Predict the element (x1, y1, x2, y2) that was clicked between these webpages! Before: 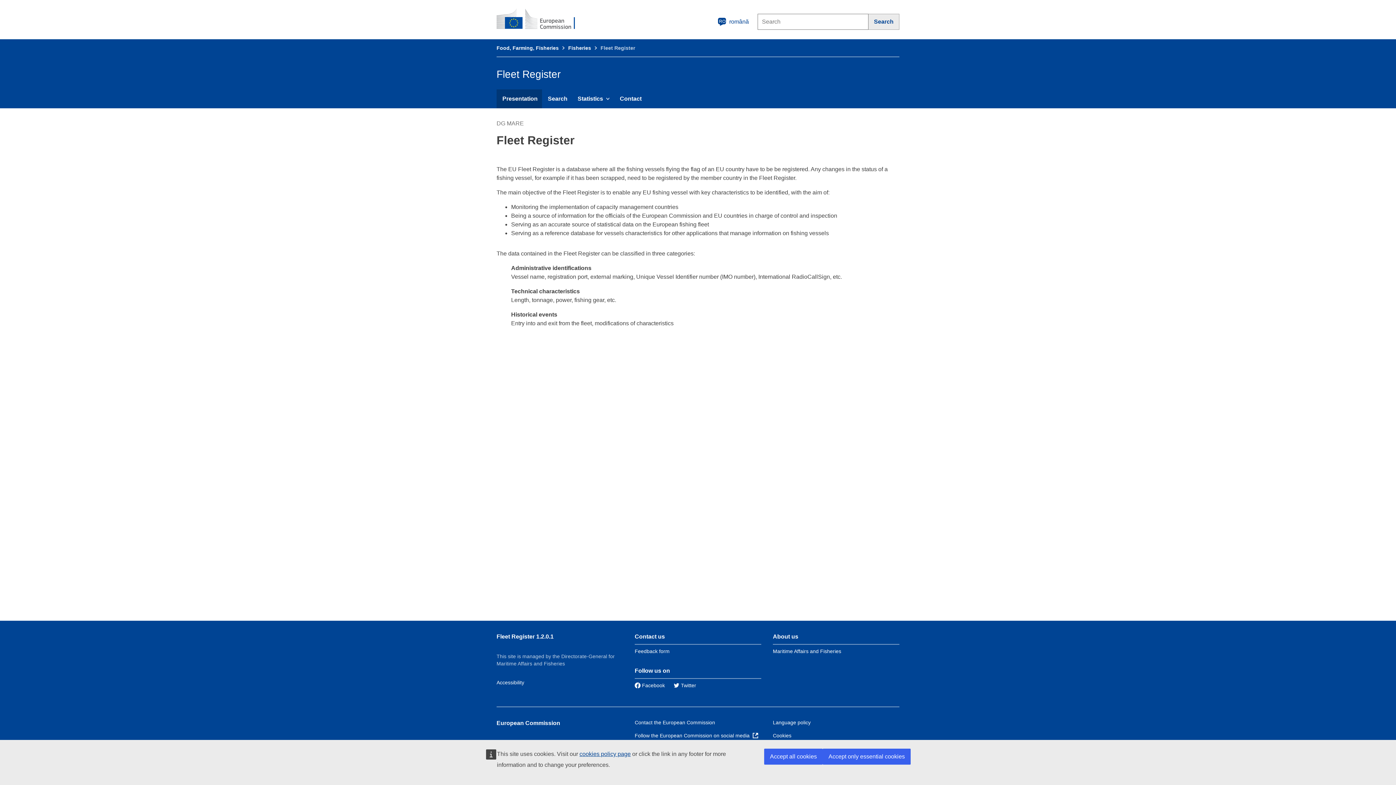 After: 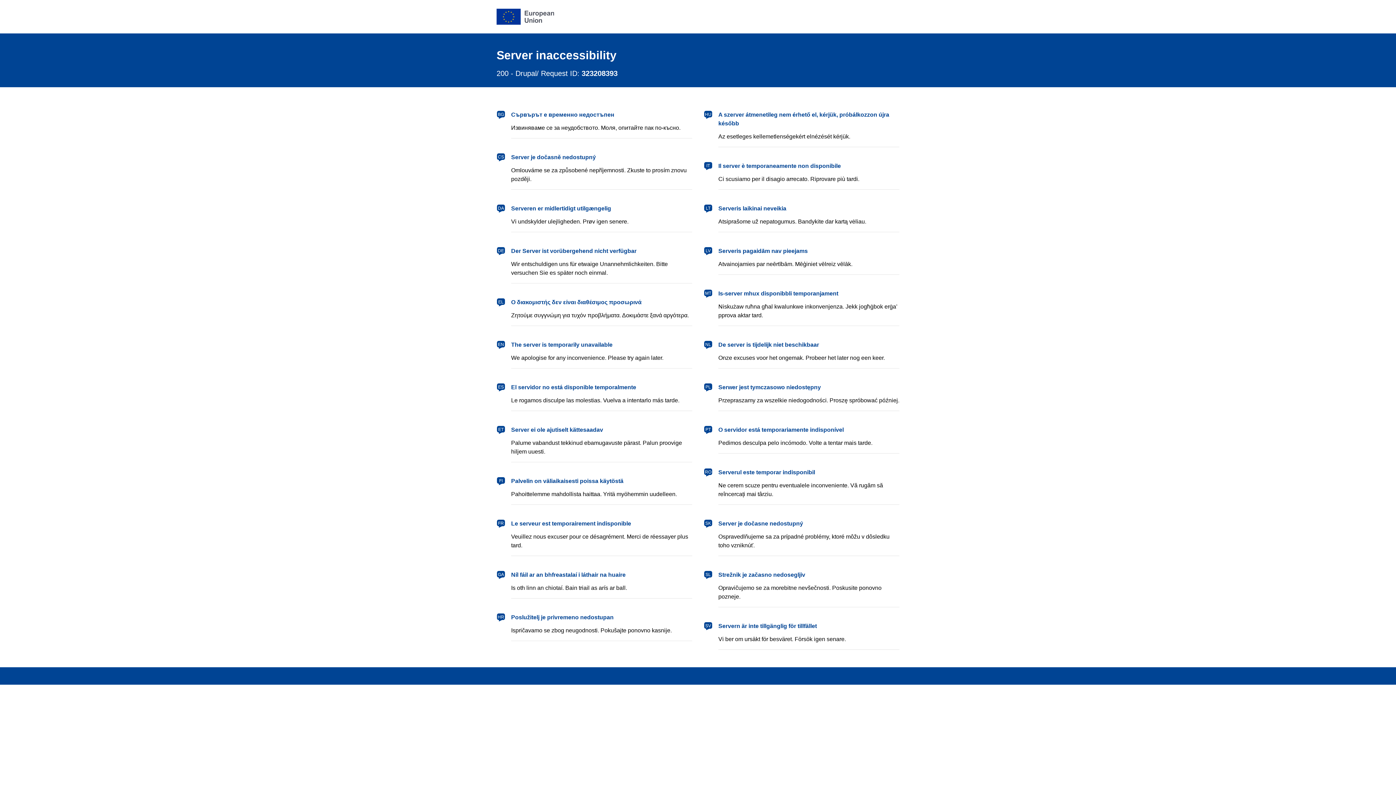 Action: bbox: (496, 45, 558, 50) label: Food, Farming, Fisheries